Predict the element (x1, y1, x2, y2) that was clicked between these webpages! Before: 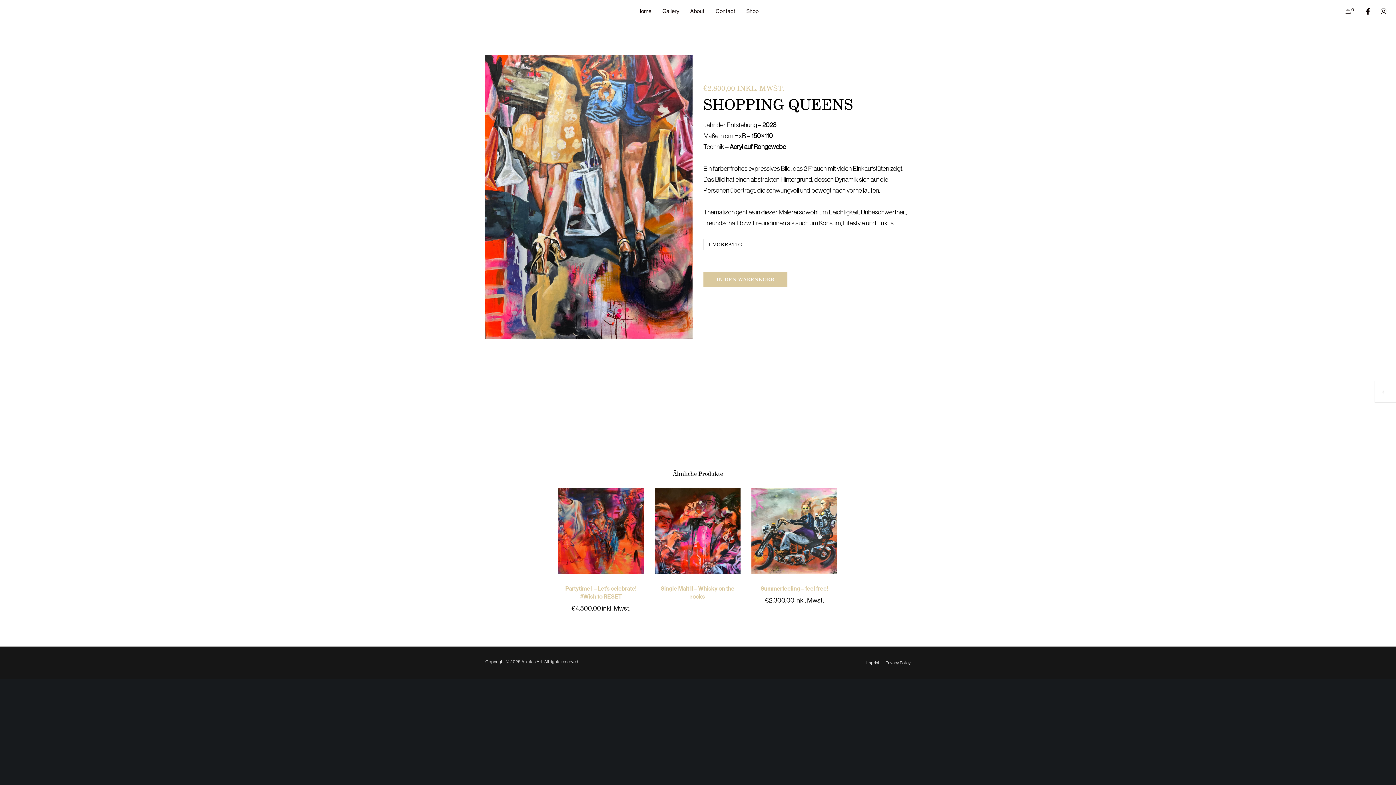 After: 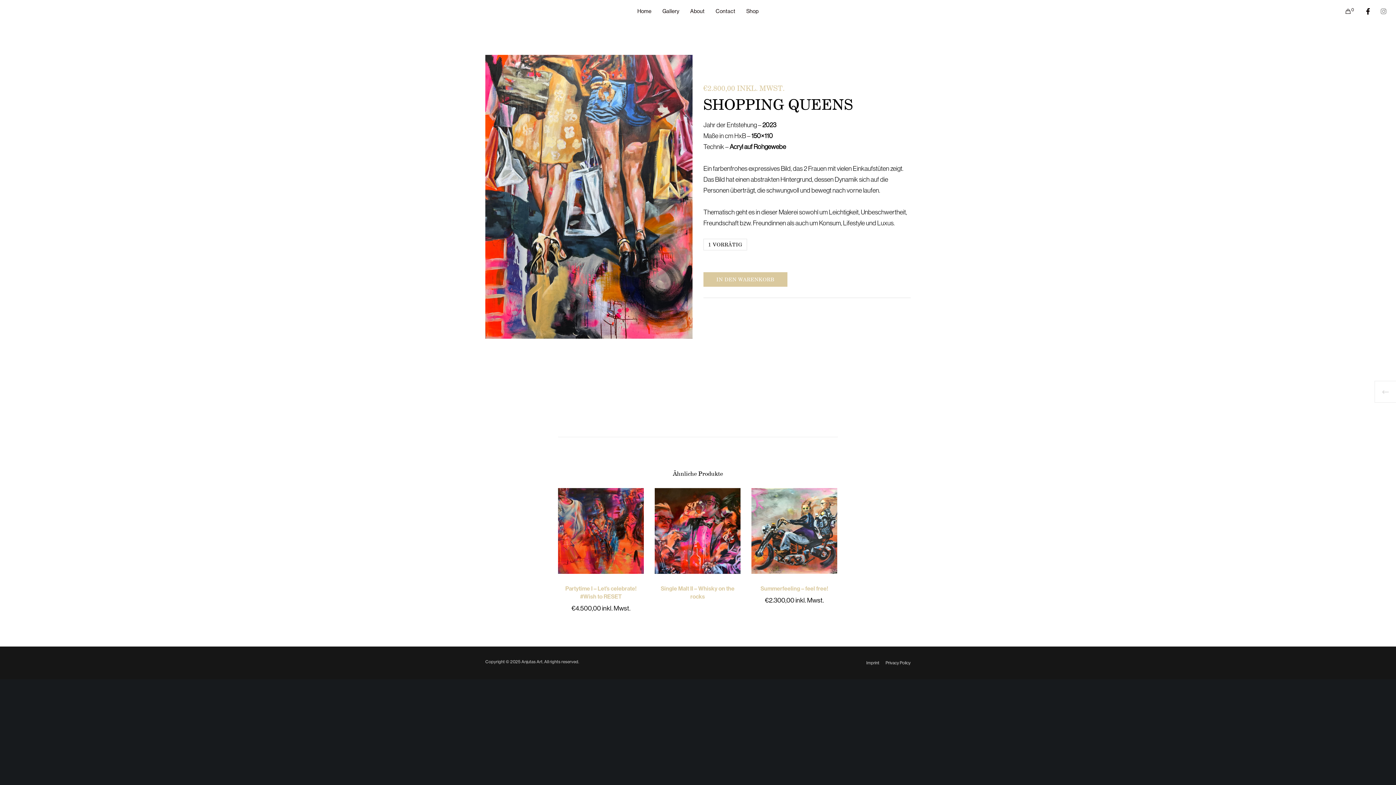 Action: bbox: (1371, 0, 1387, 22) label: Instagram